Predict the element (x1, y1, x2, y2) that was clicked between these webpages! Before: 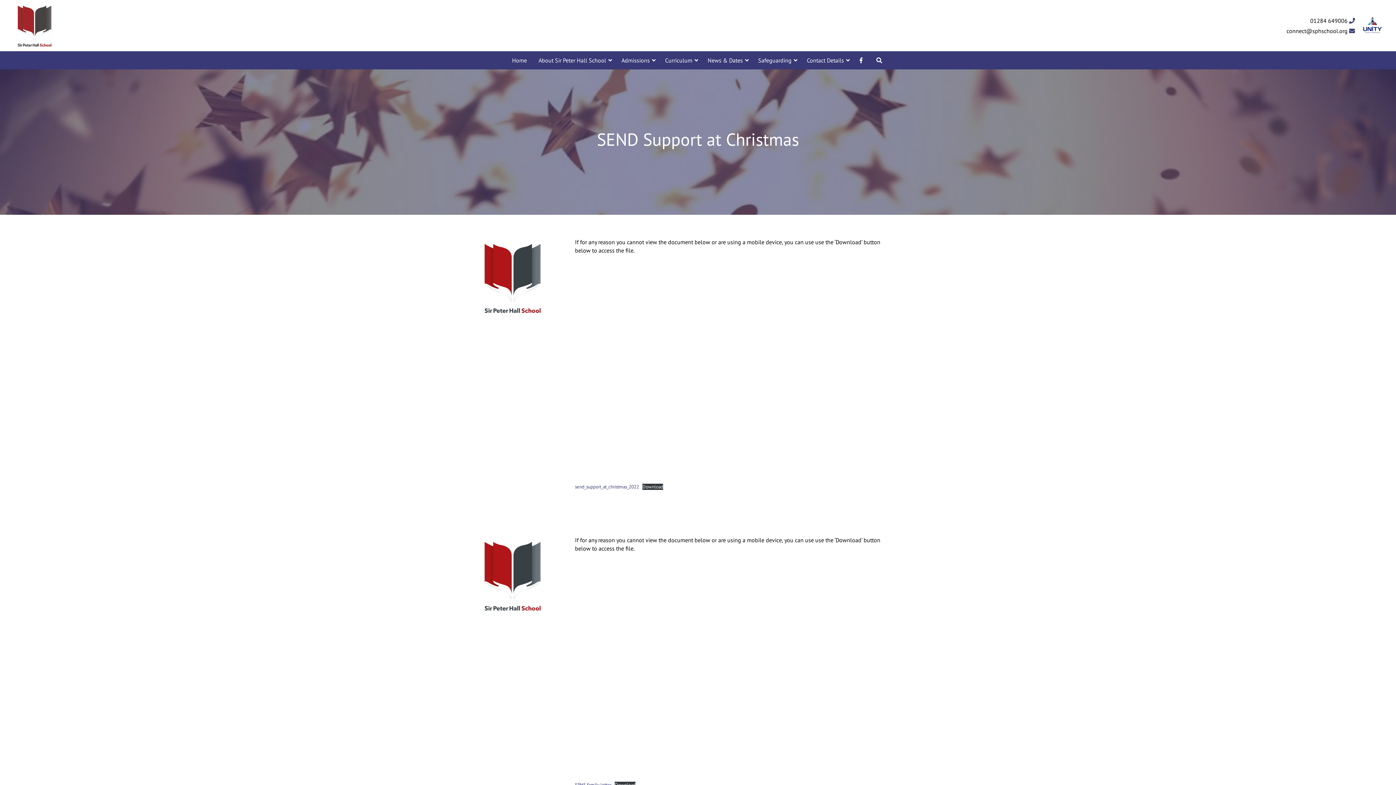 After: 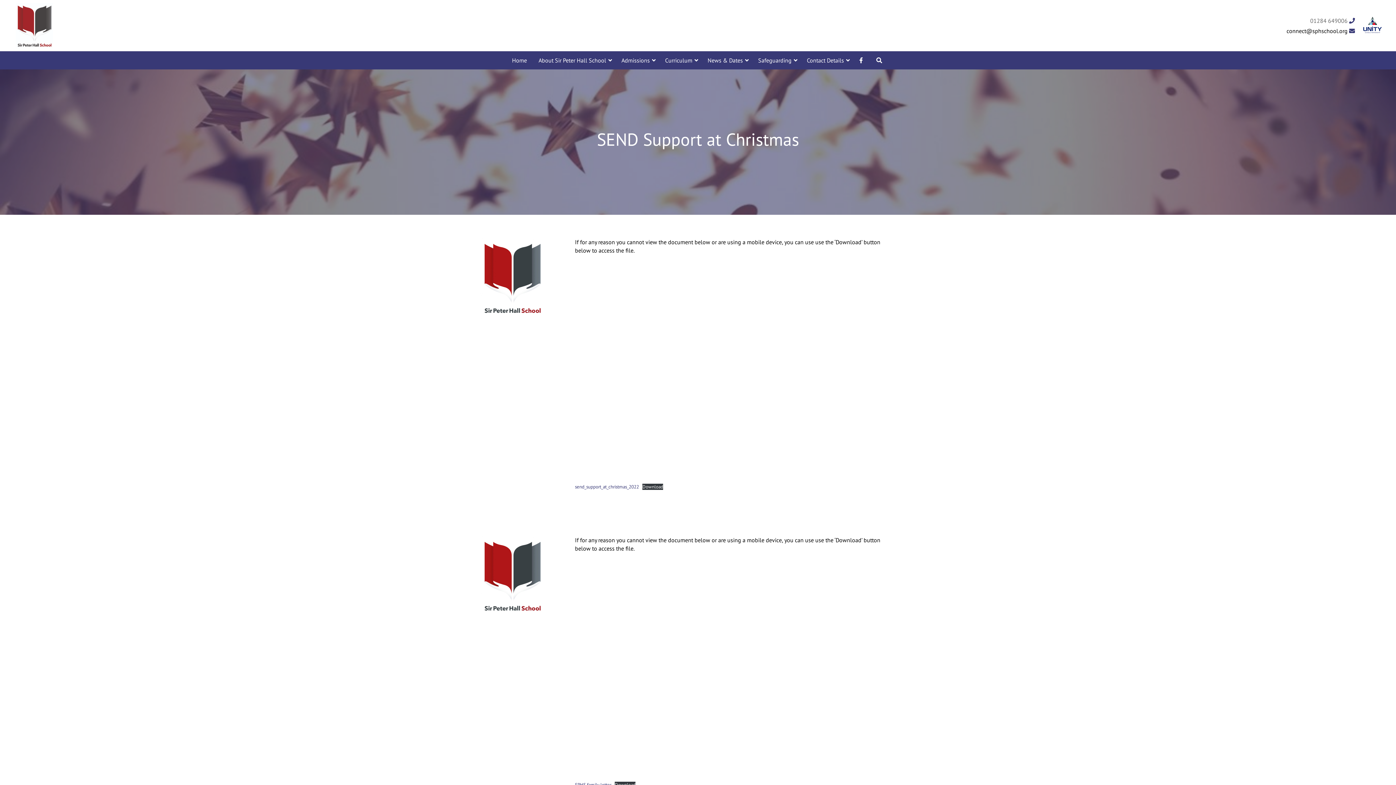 Action: bbox: (1286, 17, 1355, 23) label: 01284 649006 